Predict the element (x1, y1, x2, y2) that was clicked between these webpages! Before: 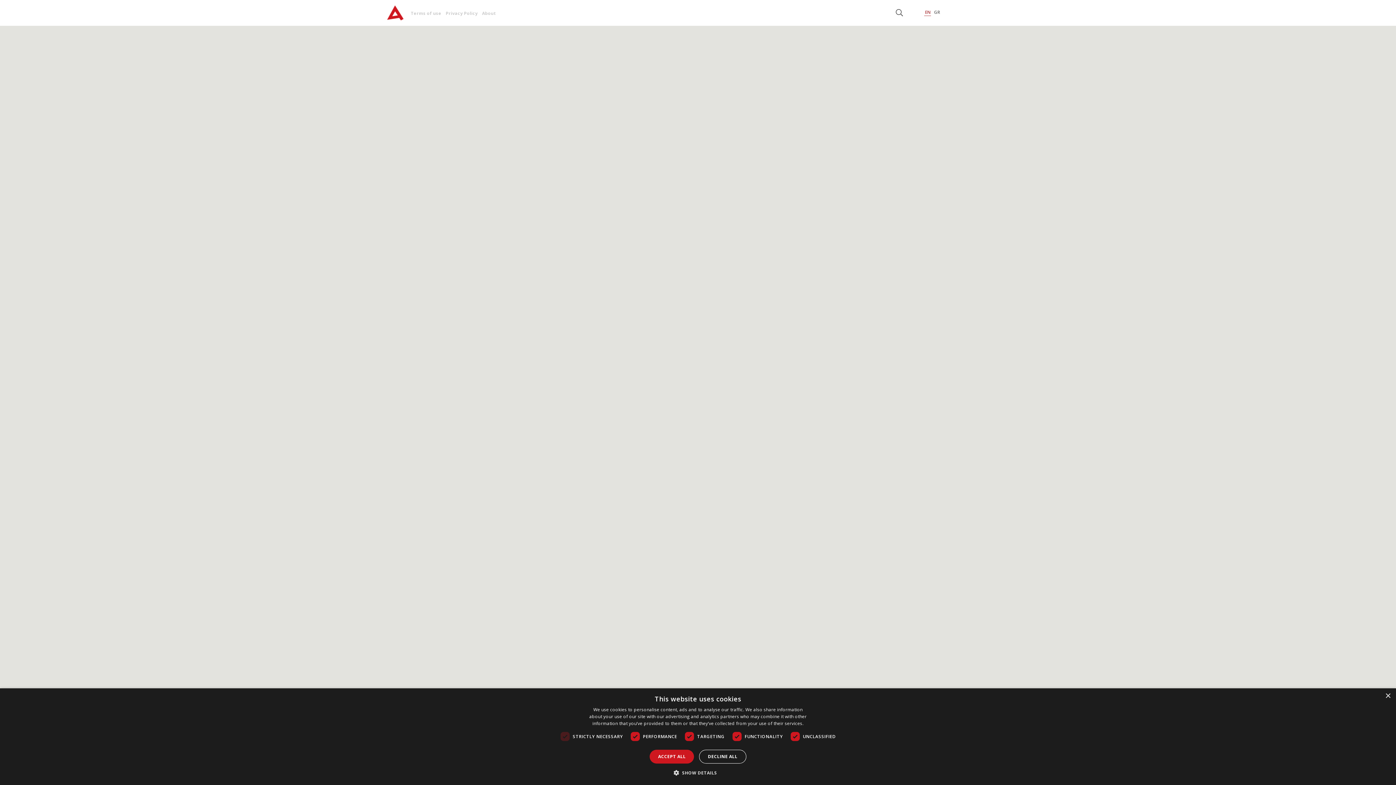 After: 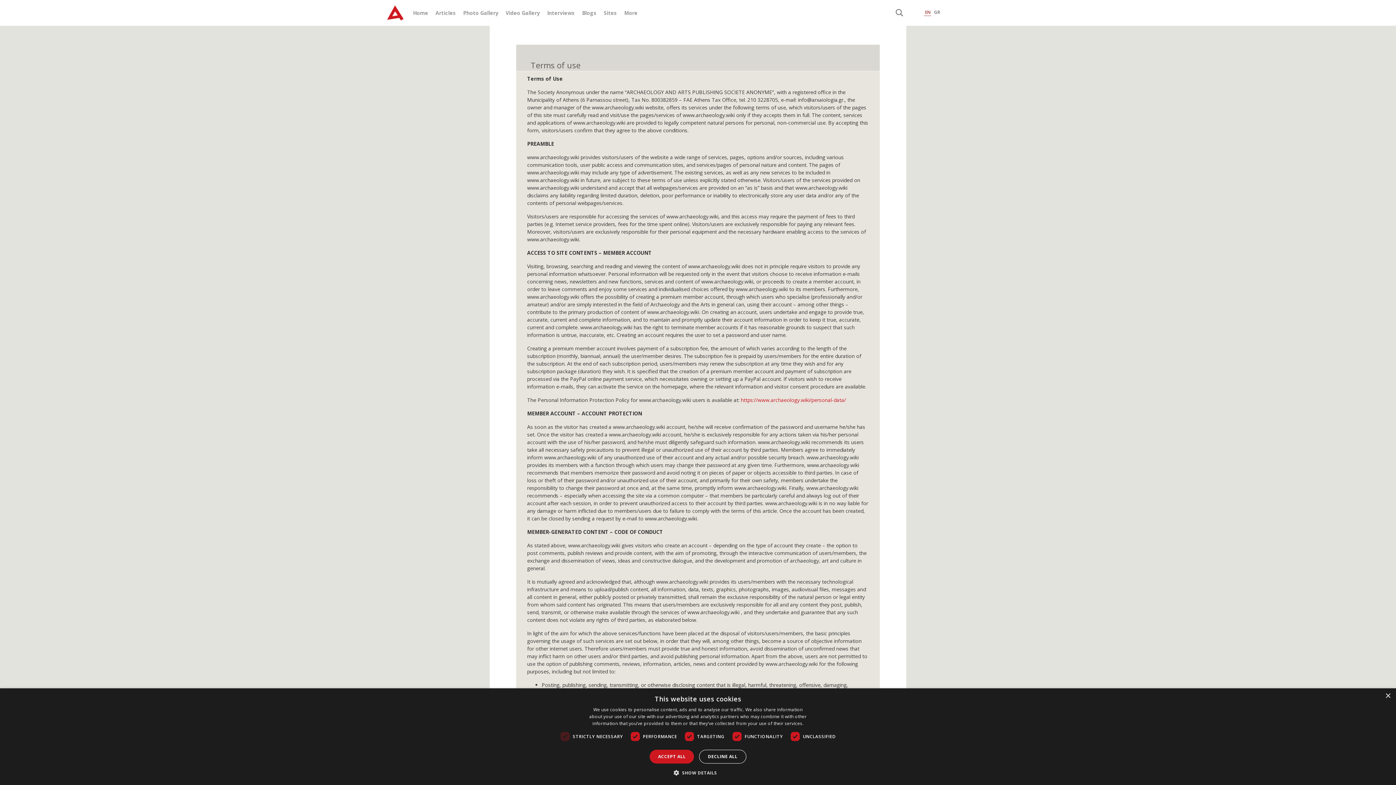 Action: bbox: (410, 10, 441, 16) label: Terms of use